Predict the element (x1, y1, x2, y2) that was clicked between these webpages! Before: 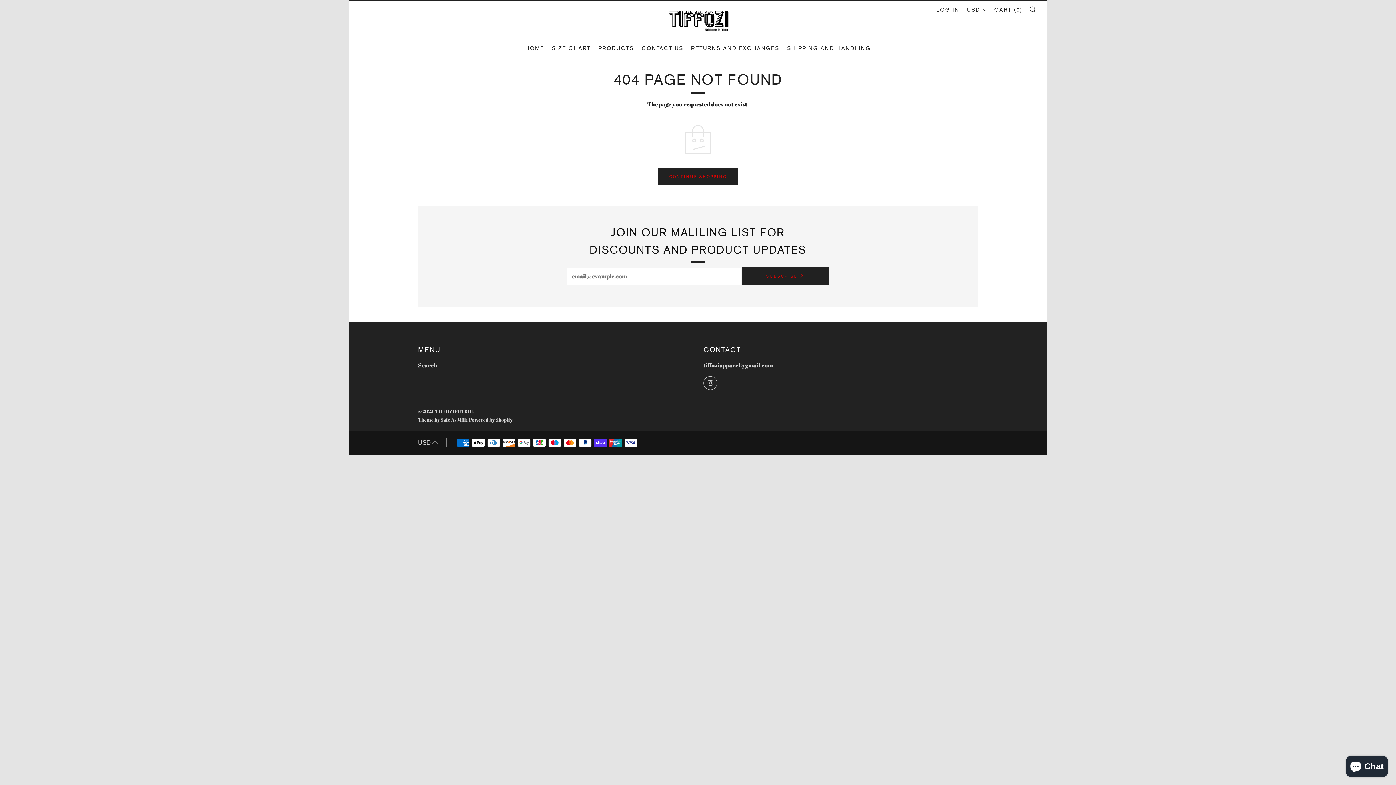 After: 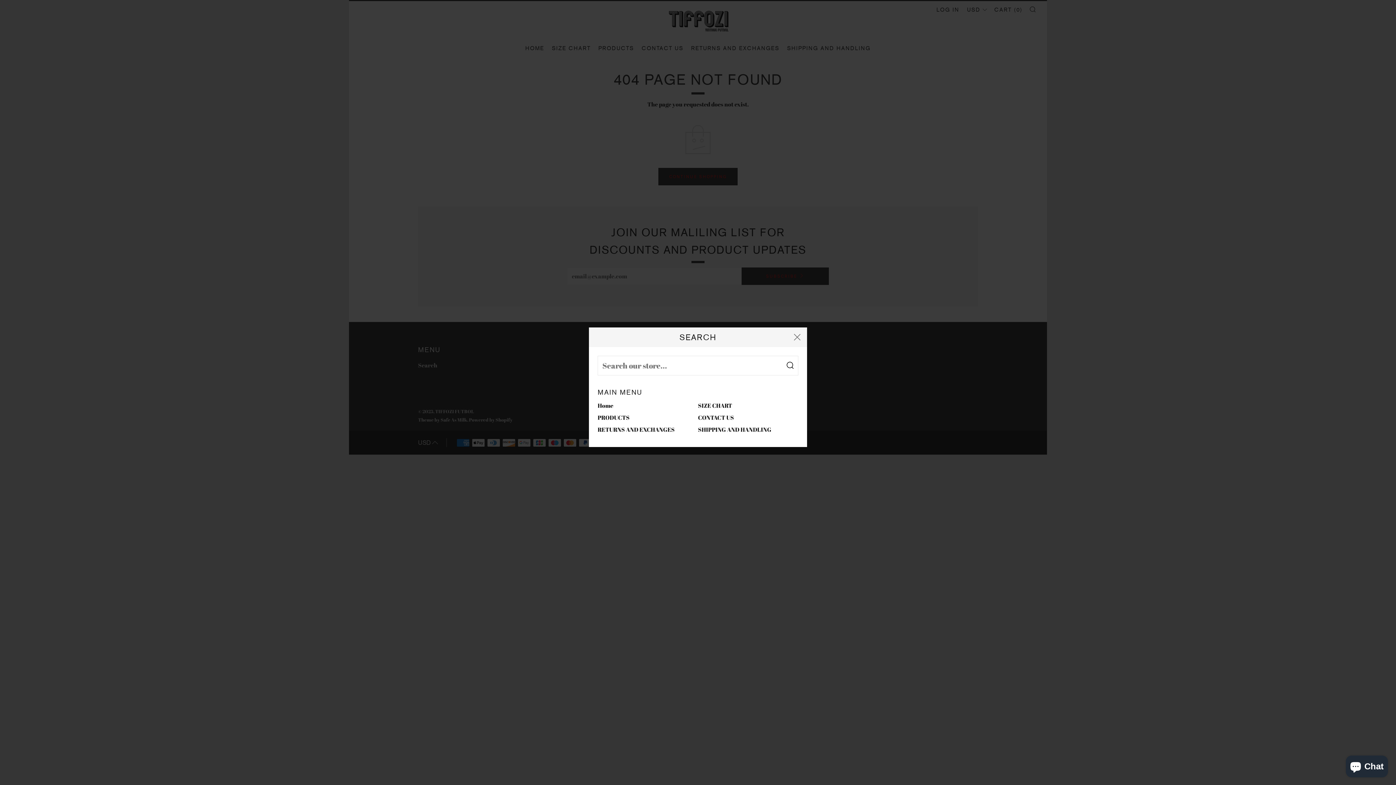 Action: bbox: (1029, 5, 1036, 12) label: SEARCH